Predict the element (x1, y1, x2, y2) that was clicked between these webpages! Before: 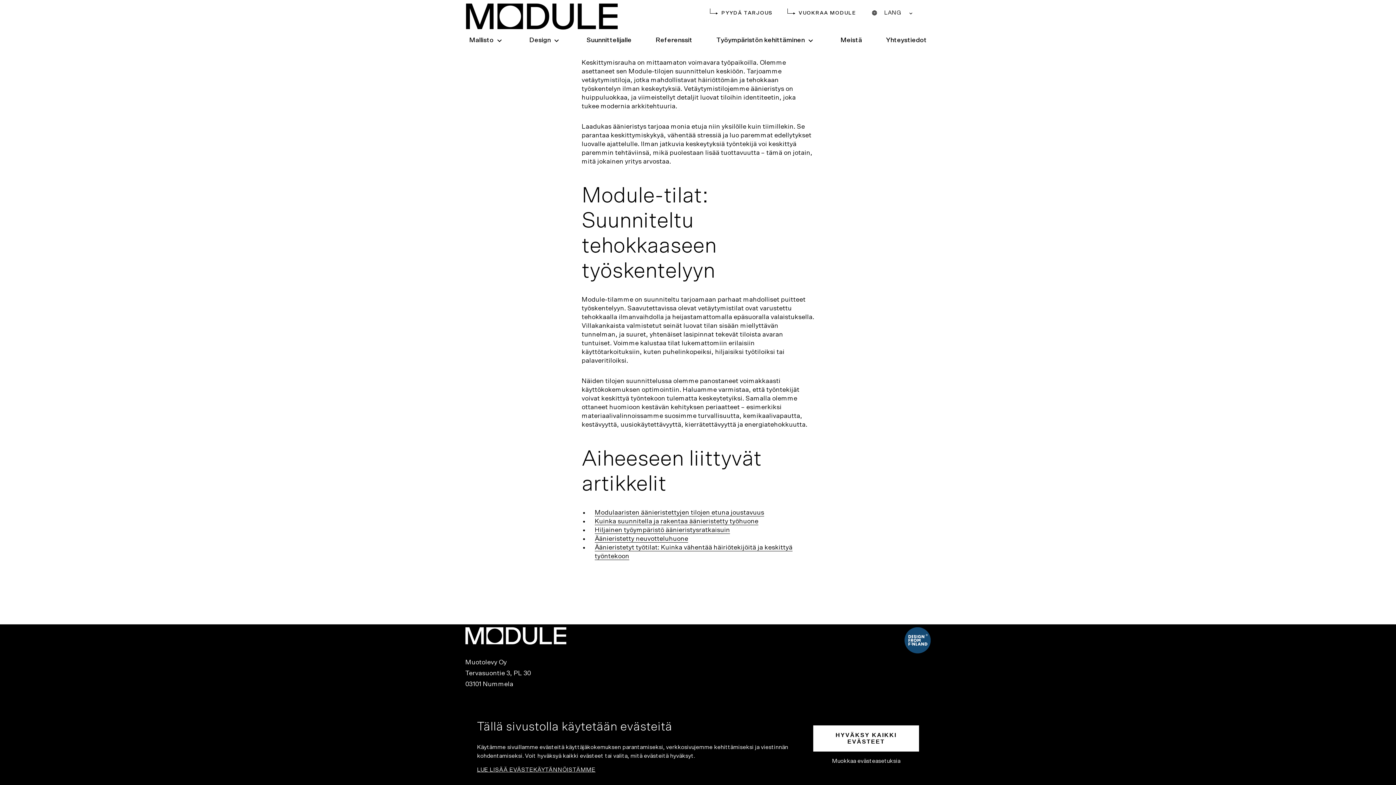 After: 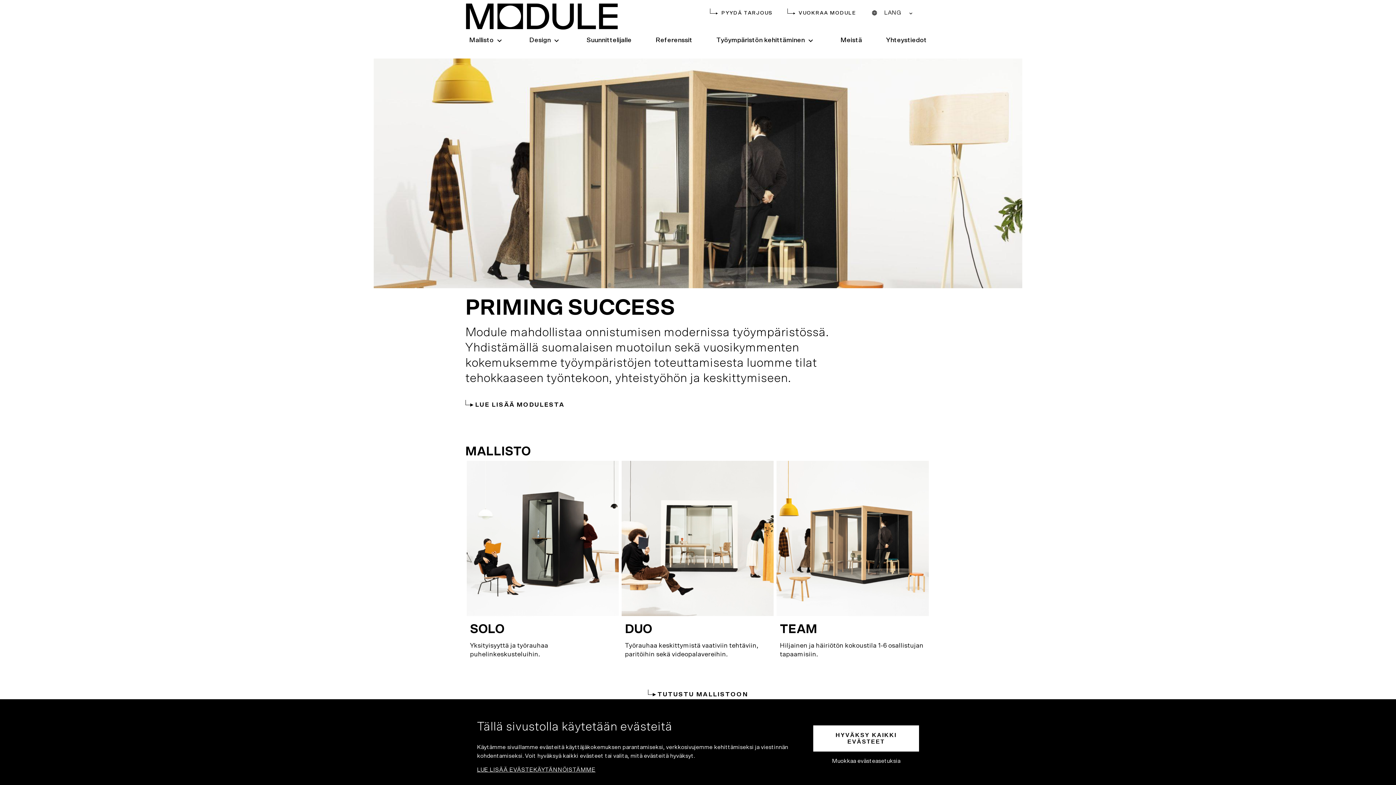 Action: bbox: (465, 24, 618, 31)